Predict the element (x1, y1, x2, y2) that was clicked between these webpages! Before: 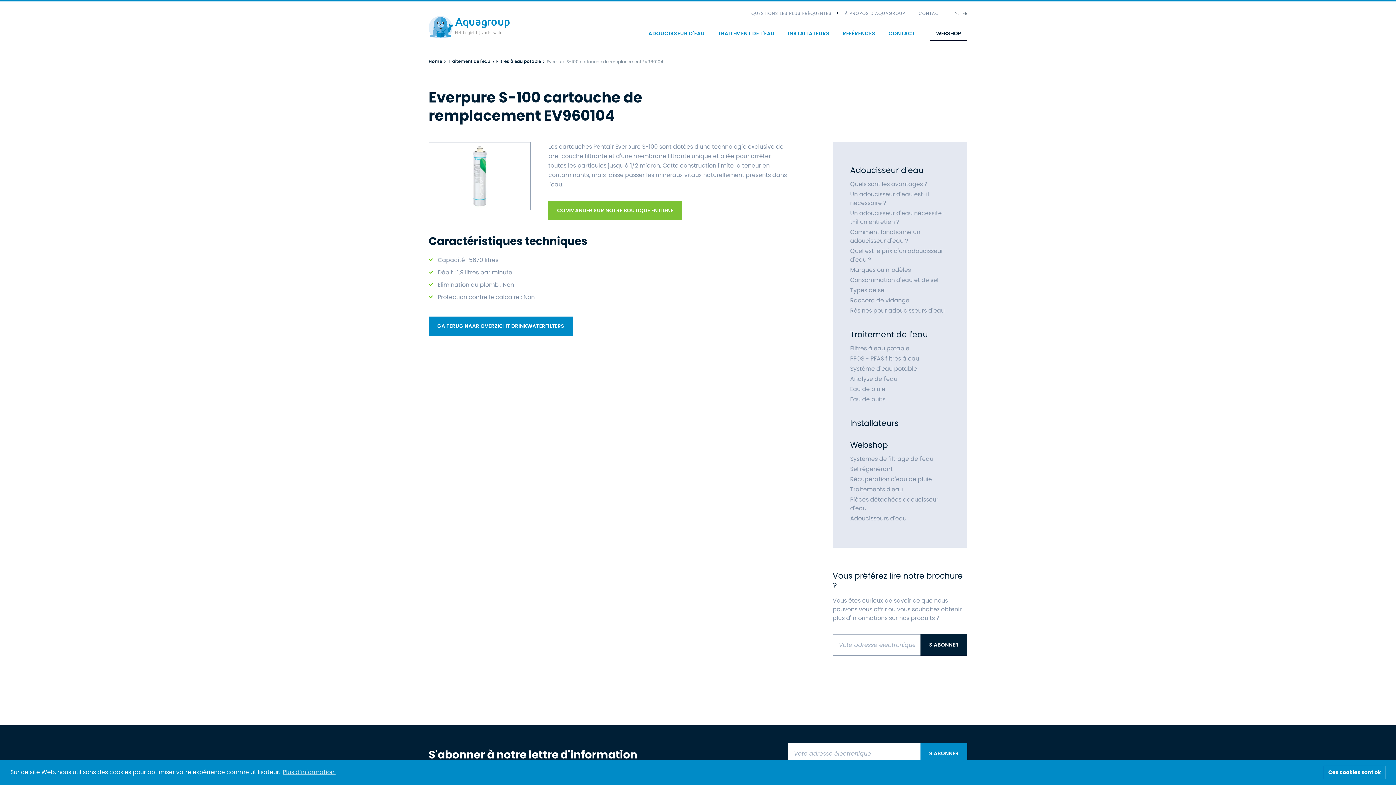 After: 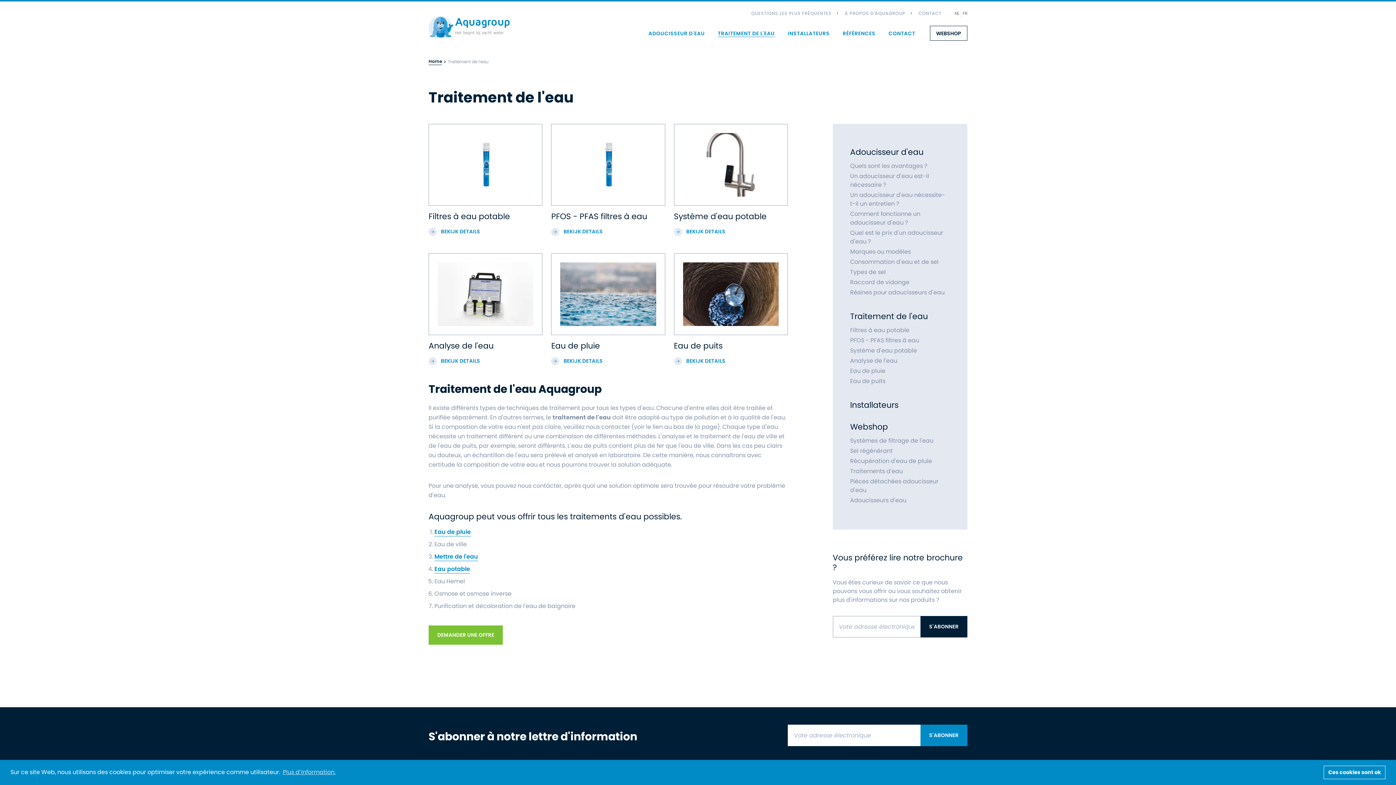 Action: bbox: (850, 329, 950, 340) label: Traitement de l'eau